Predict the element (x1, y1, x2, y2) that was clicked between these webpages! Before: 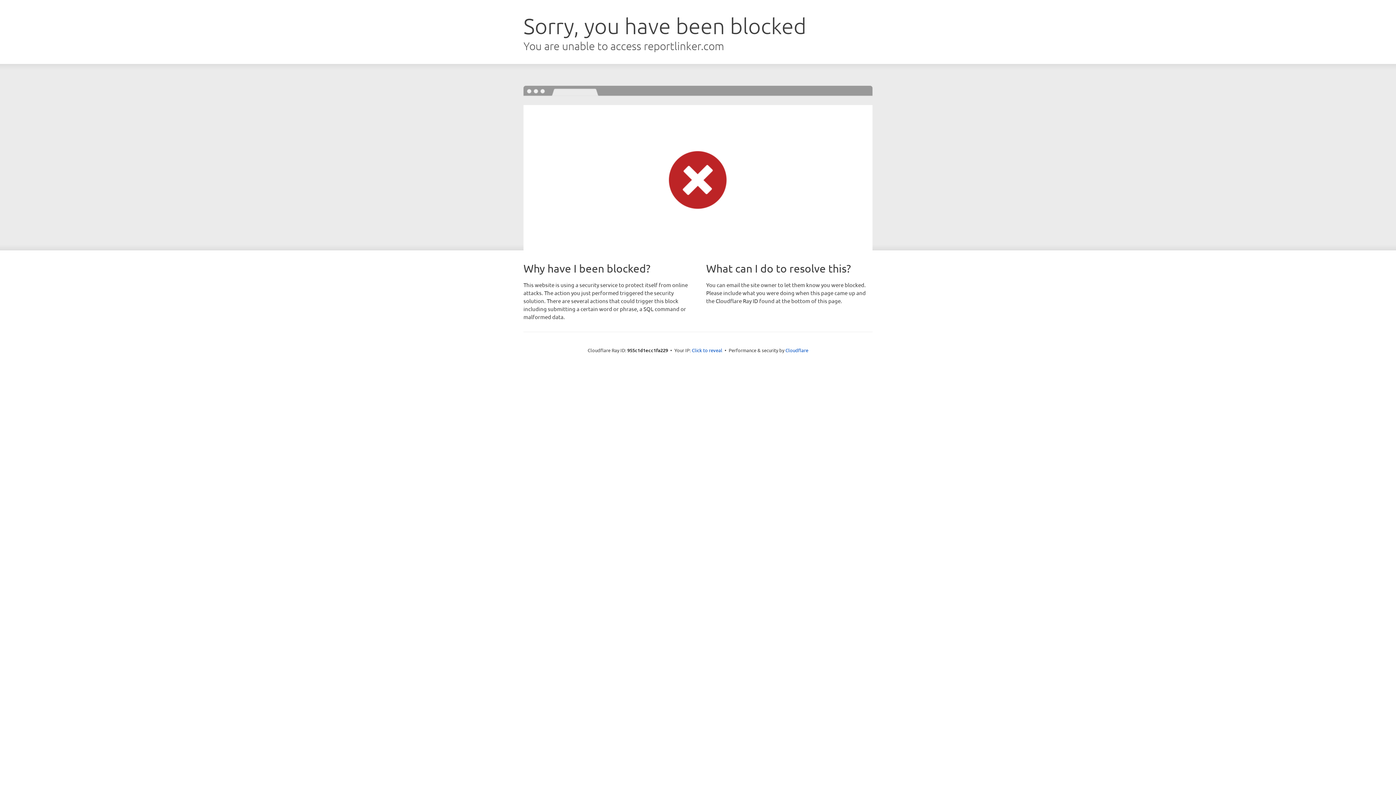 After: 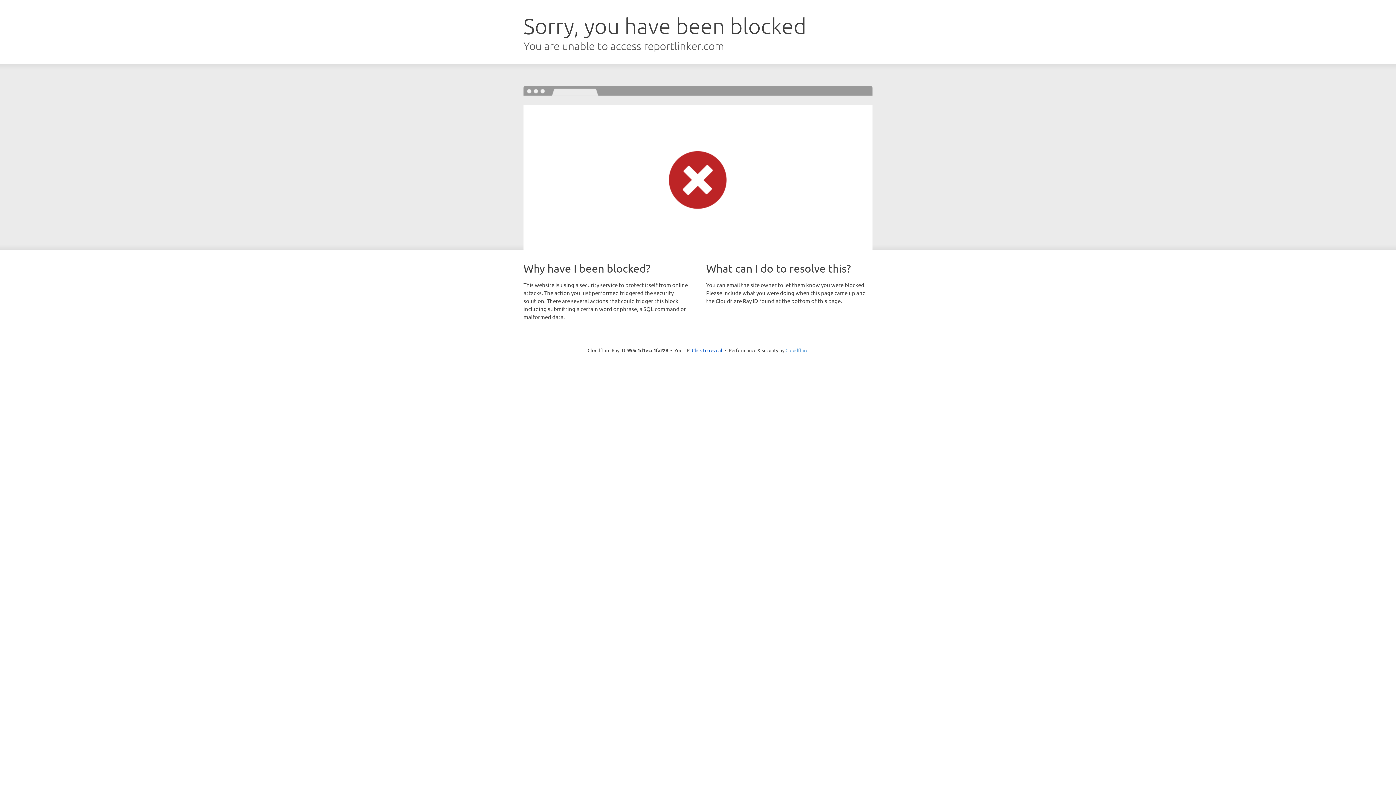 Action: bbox: (785, 347, 808, 353) label: Cloudflare